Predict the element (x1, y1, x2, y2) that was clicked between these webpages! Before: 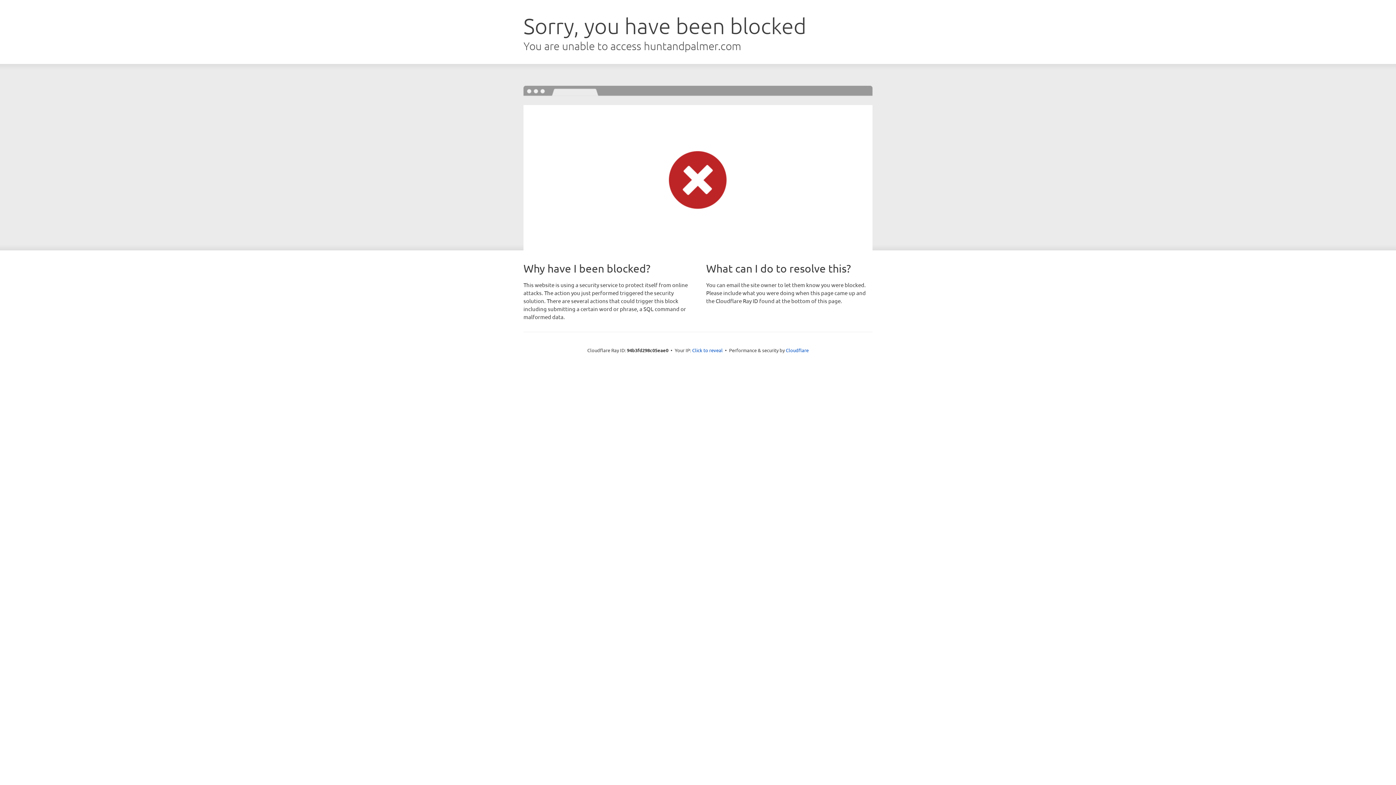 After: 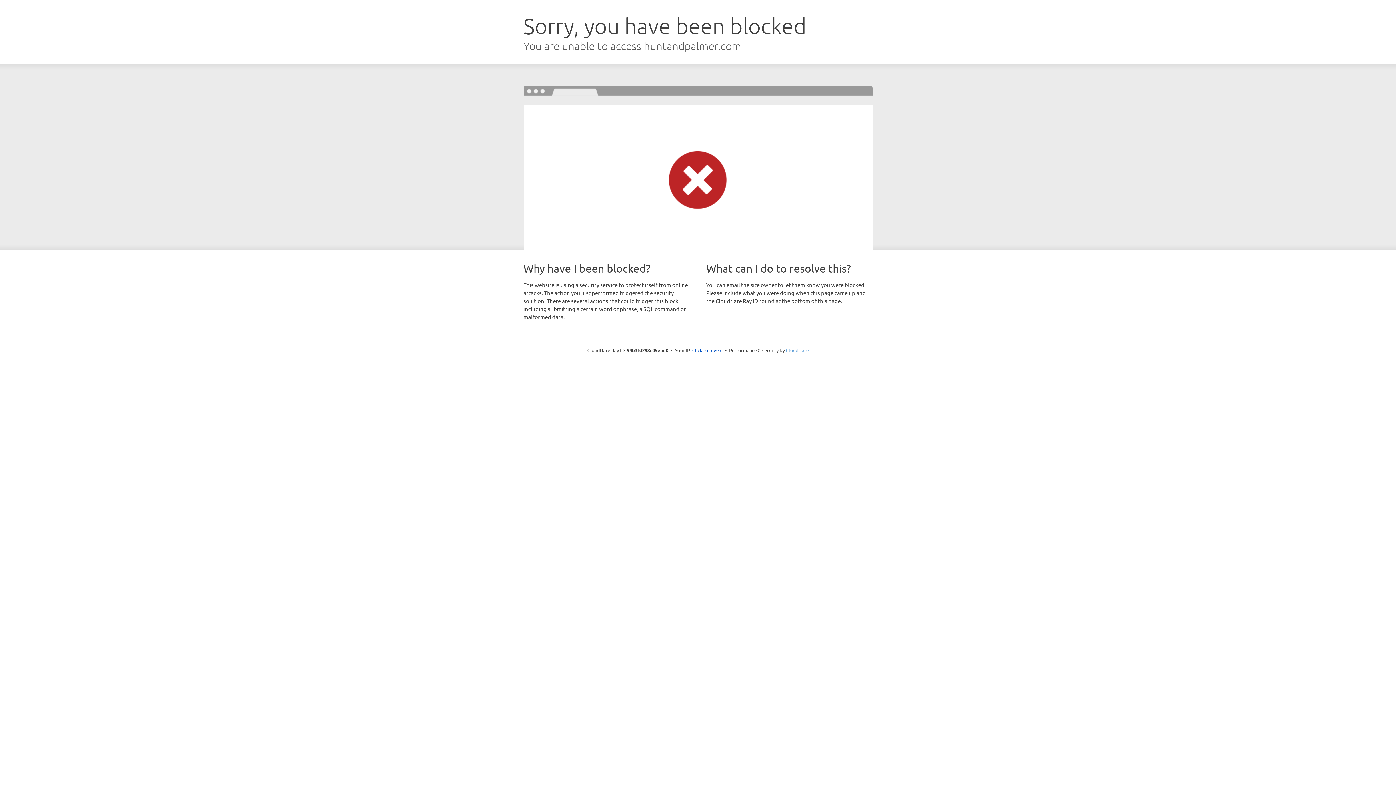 Action: label: Cloudflare bbox: (786, 347, 808, 353)